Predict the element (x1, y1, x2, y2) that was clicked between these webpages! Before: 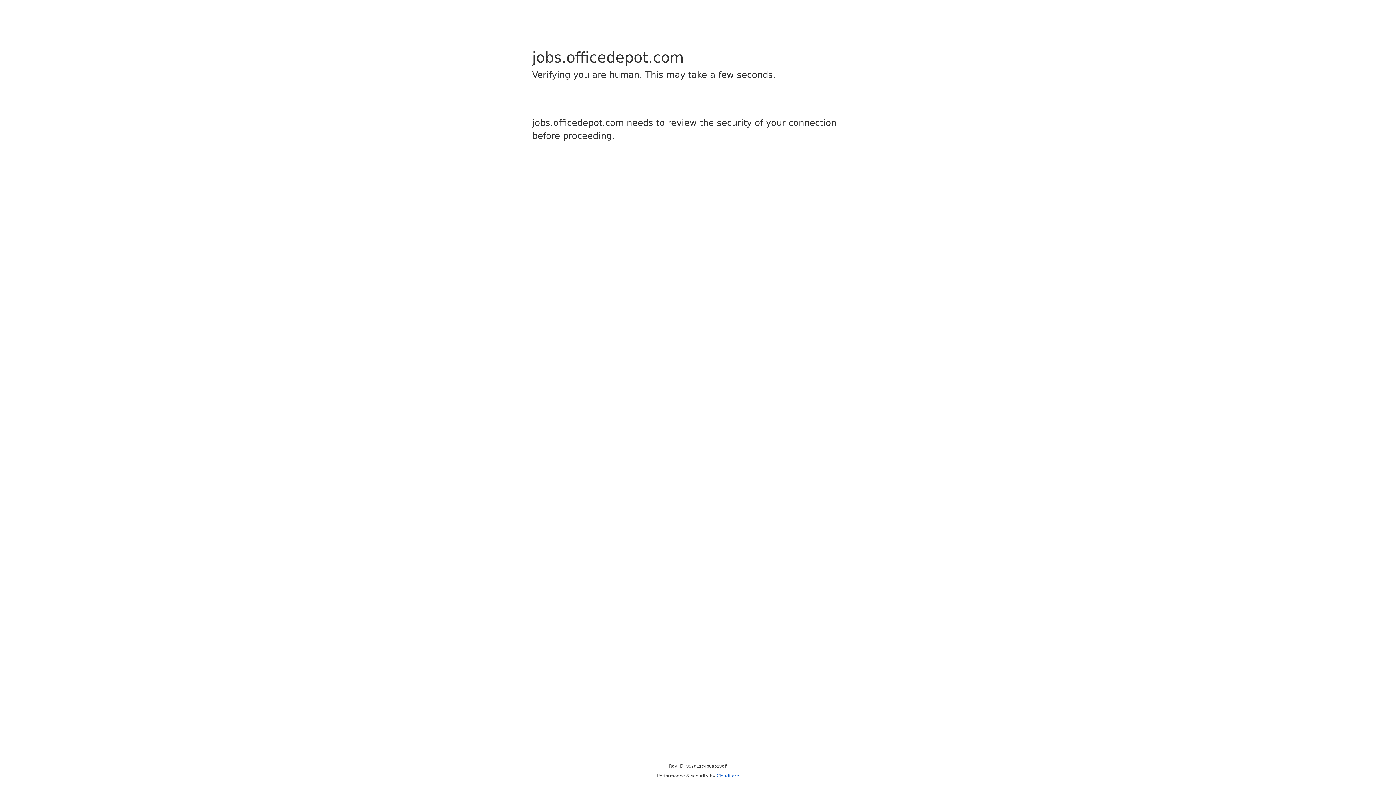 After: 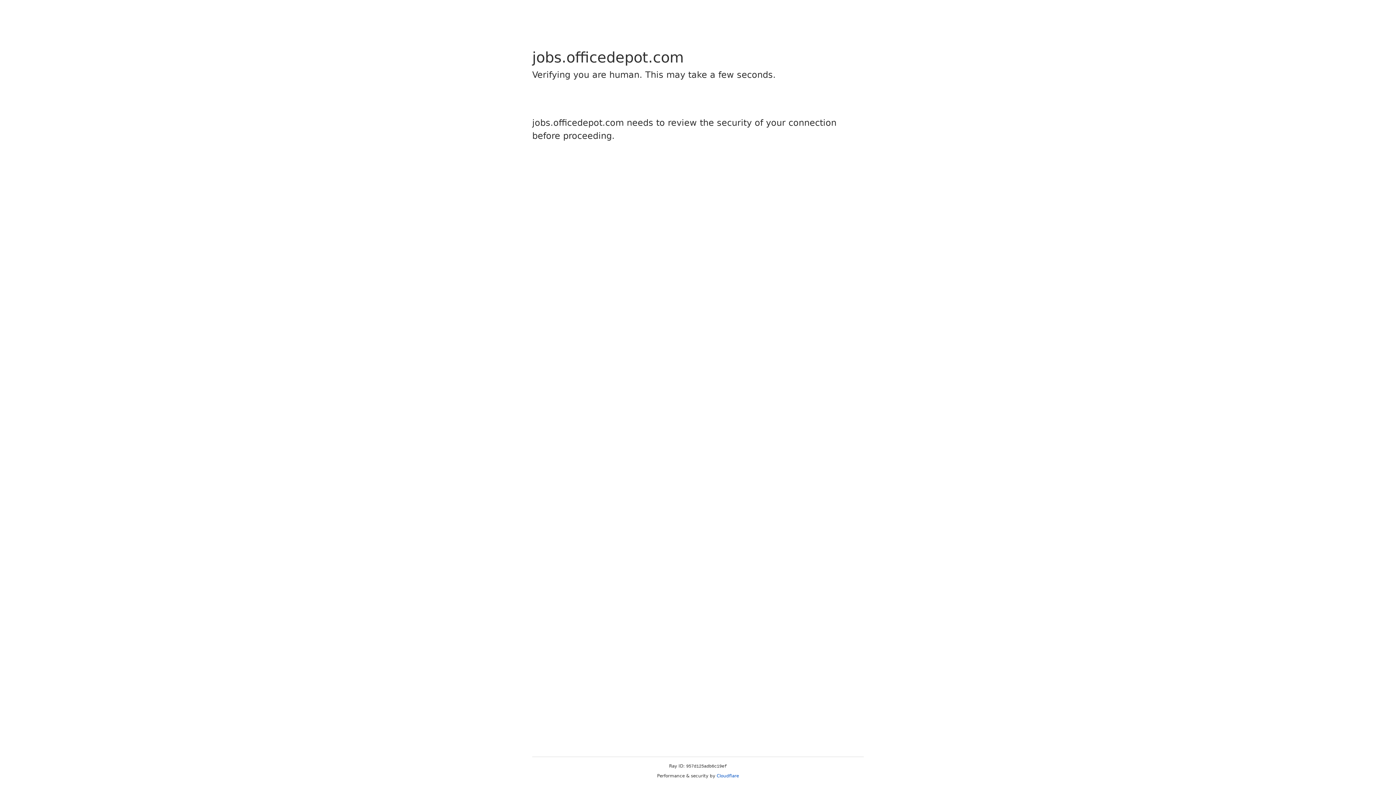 Action: label: Cloudflare bbox: (716, 773, 739, 778)